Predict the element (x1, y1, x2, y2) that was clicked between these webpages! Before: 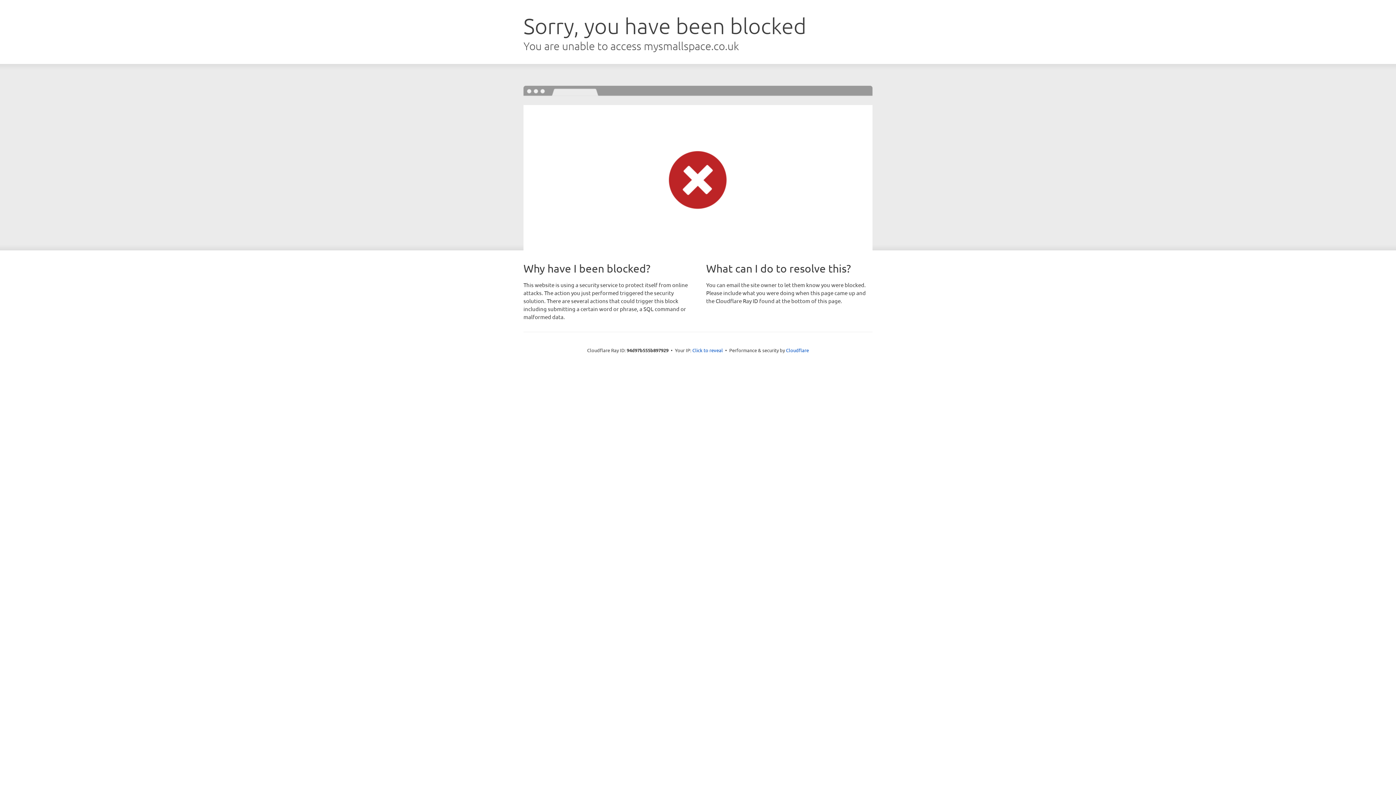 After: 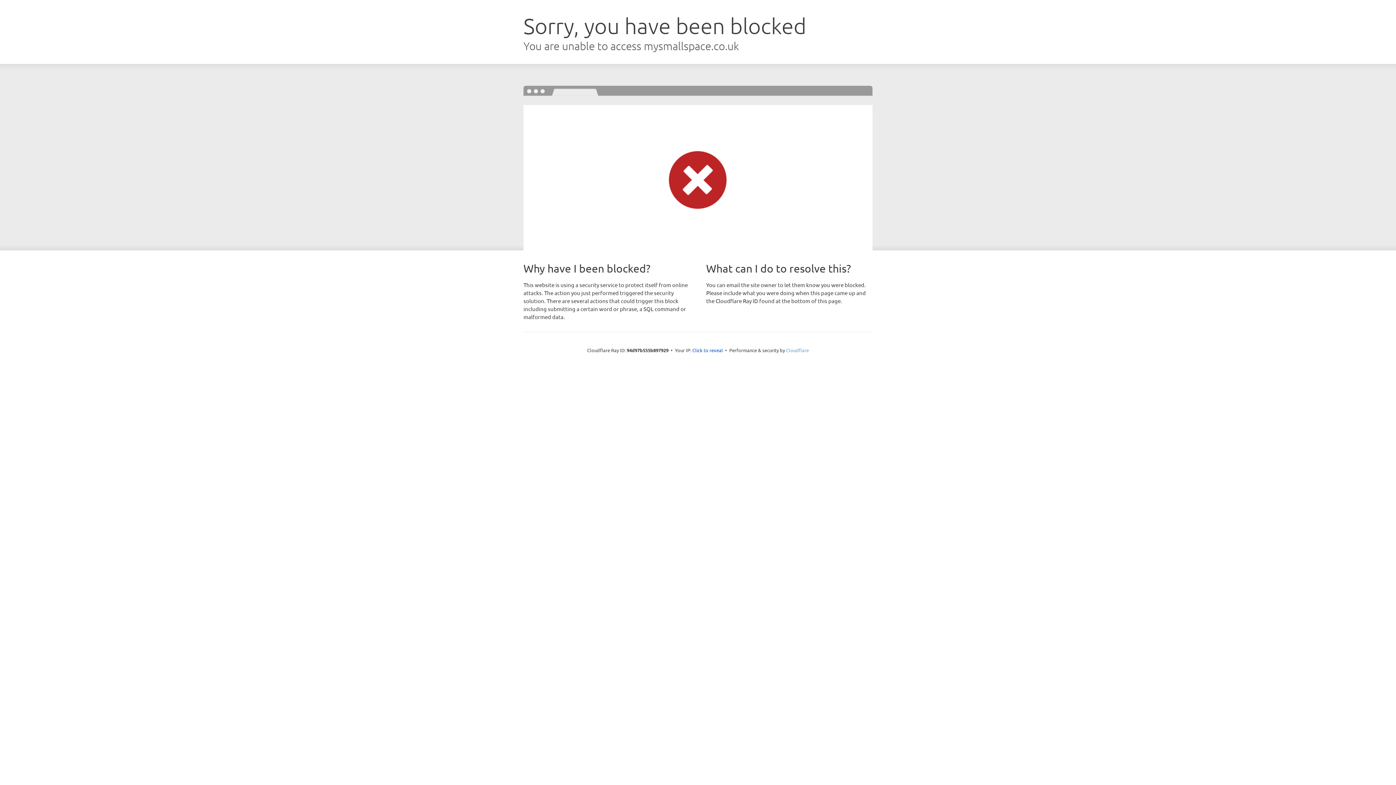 Action: bbox: (786, 347, 809, 353) label: Cloudflare